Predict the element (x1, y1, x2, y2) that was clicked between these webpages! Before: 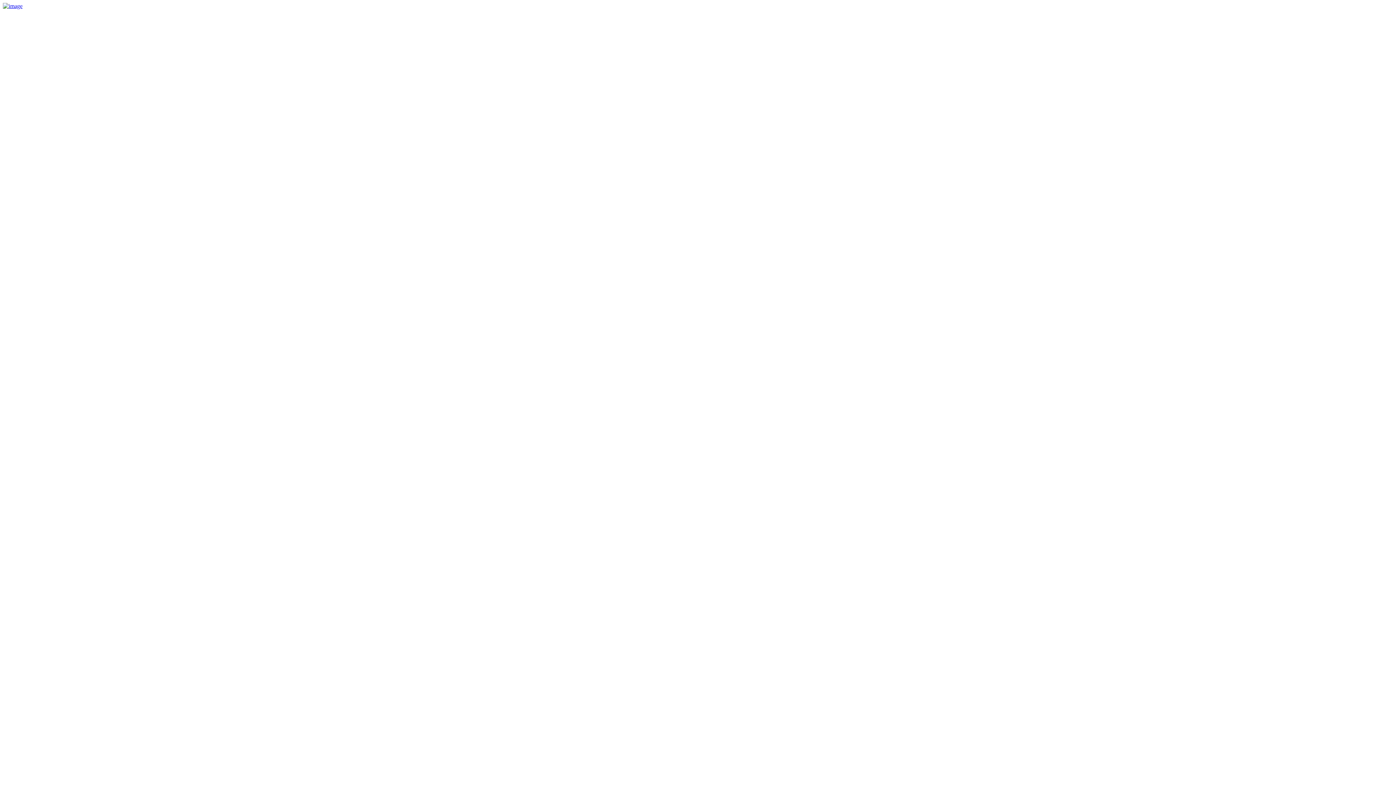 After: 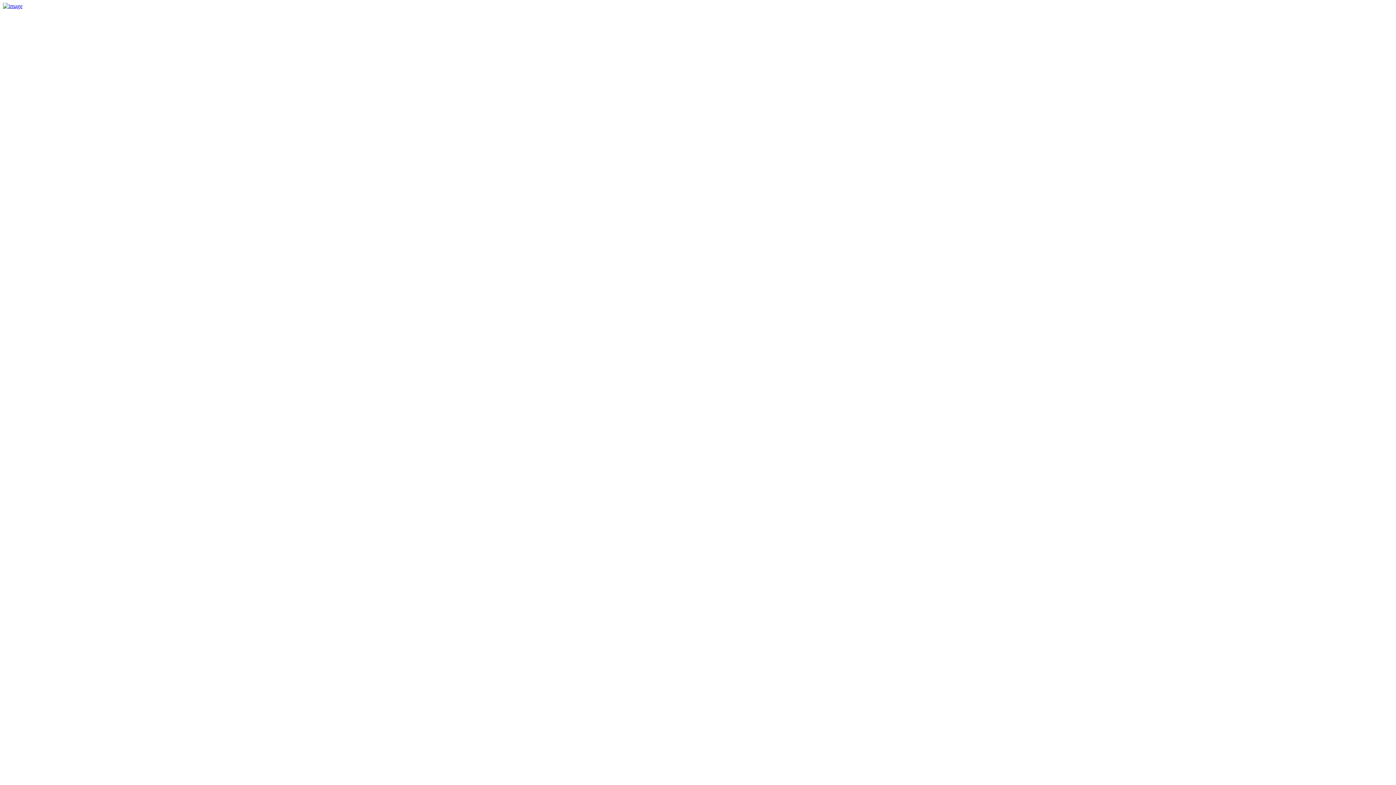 Action: label: Videos bbox: (17, 34, 33, 41)